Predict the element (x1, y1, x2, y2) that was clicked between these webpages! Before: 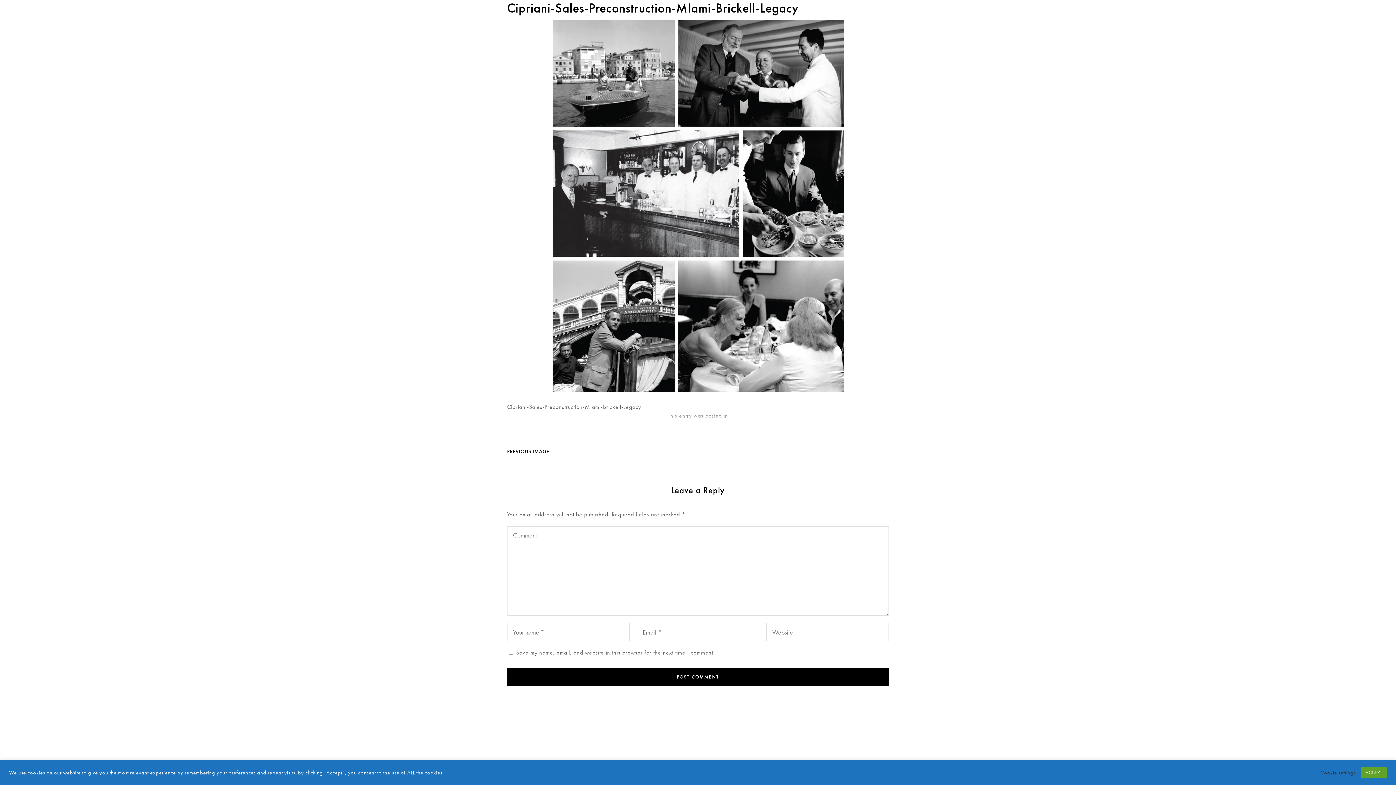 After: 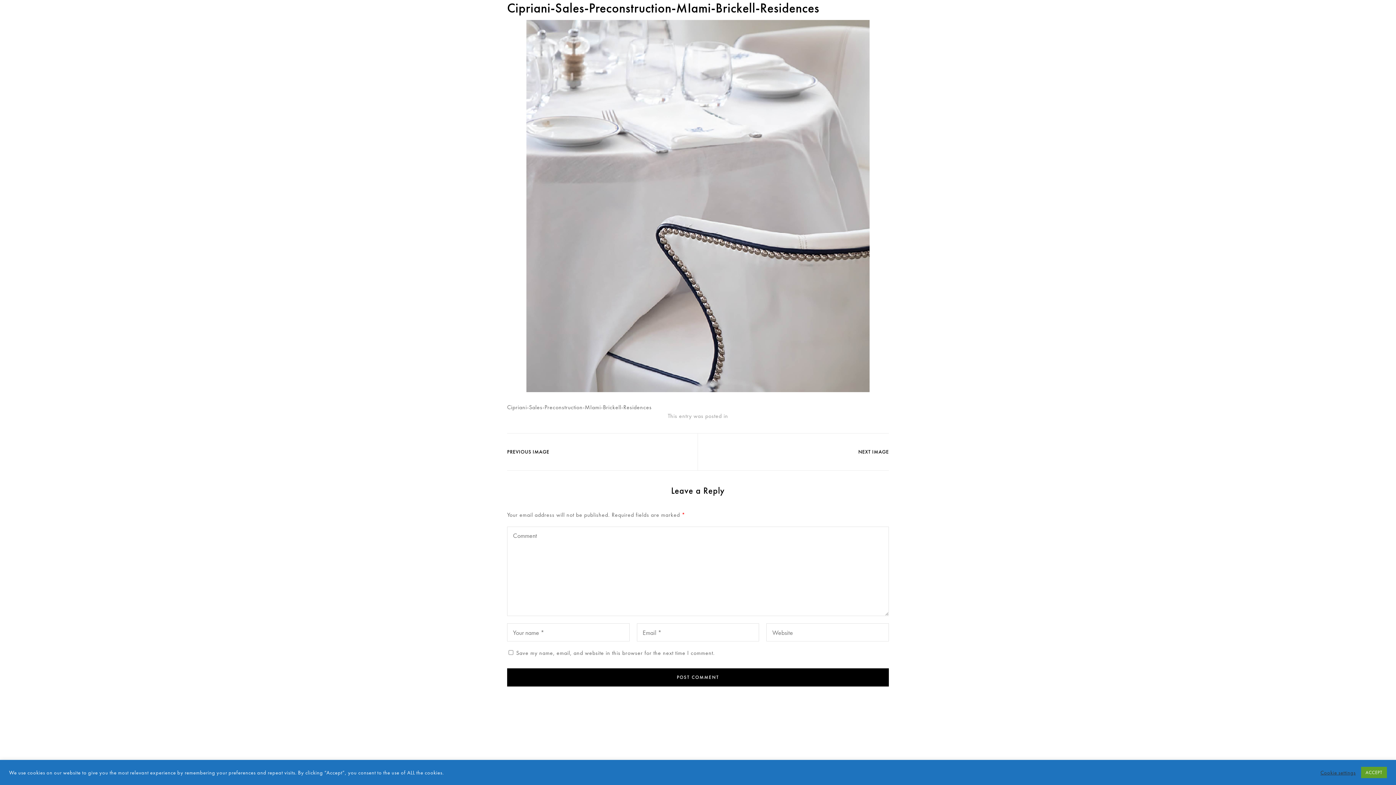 Action: label: PREVIOUS IMAGE bbox: (507, 448, 549, 455)